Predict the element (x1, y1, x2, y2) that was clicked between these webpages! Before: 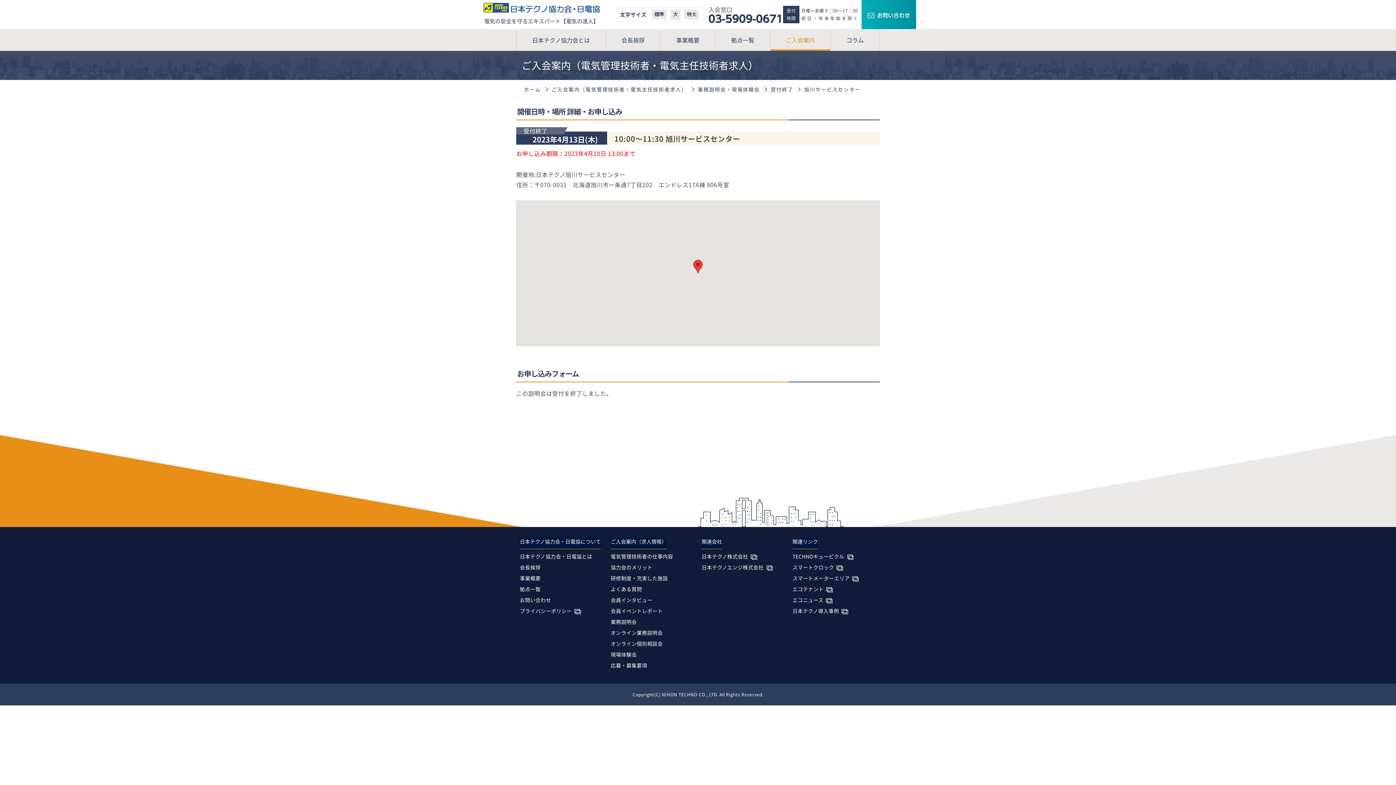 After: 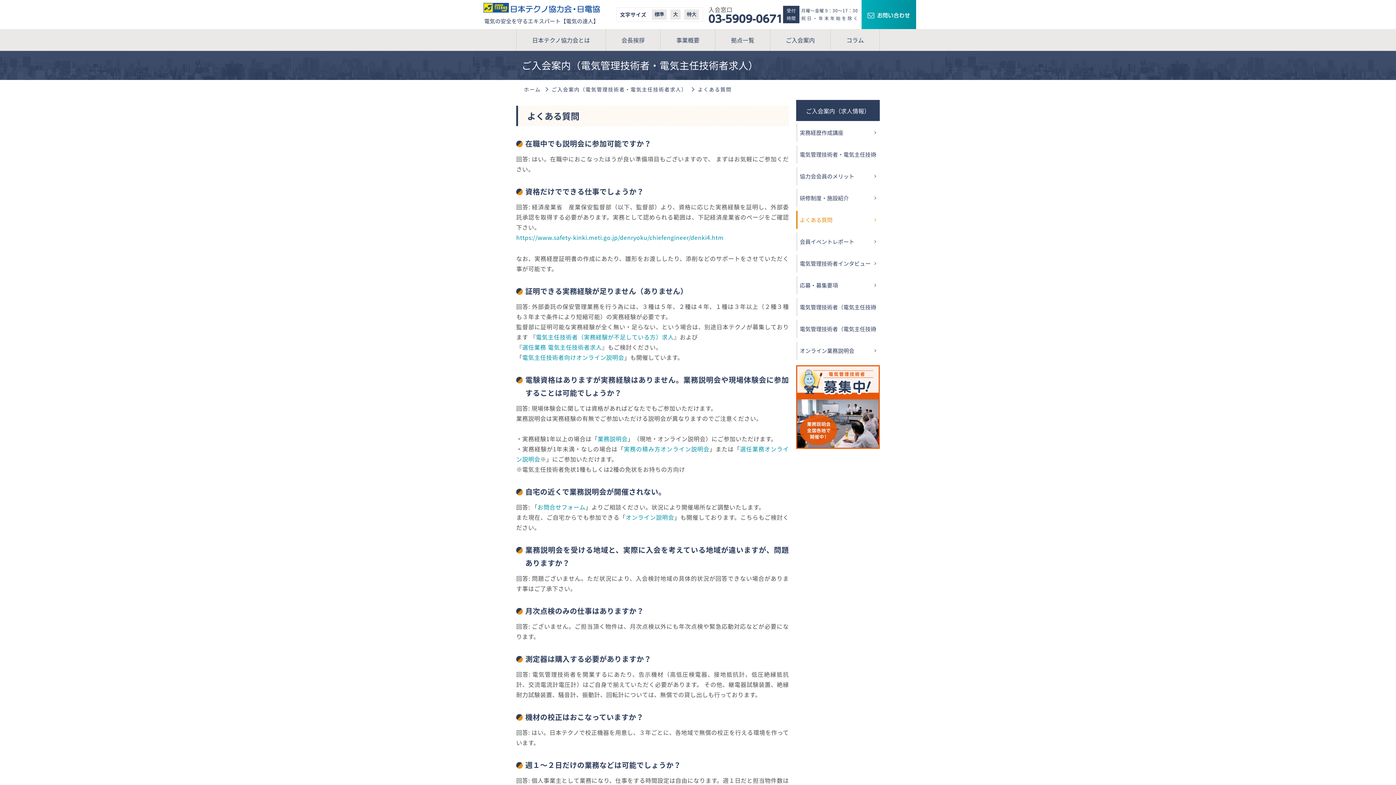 Action: bbox: (610, 585, 642, 596) label: よくある質問